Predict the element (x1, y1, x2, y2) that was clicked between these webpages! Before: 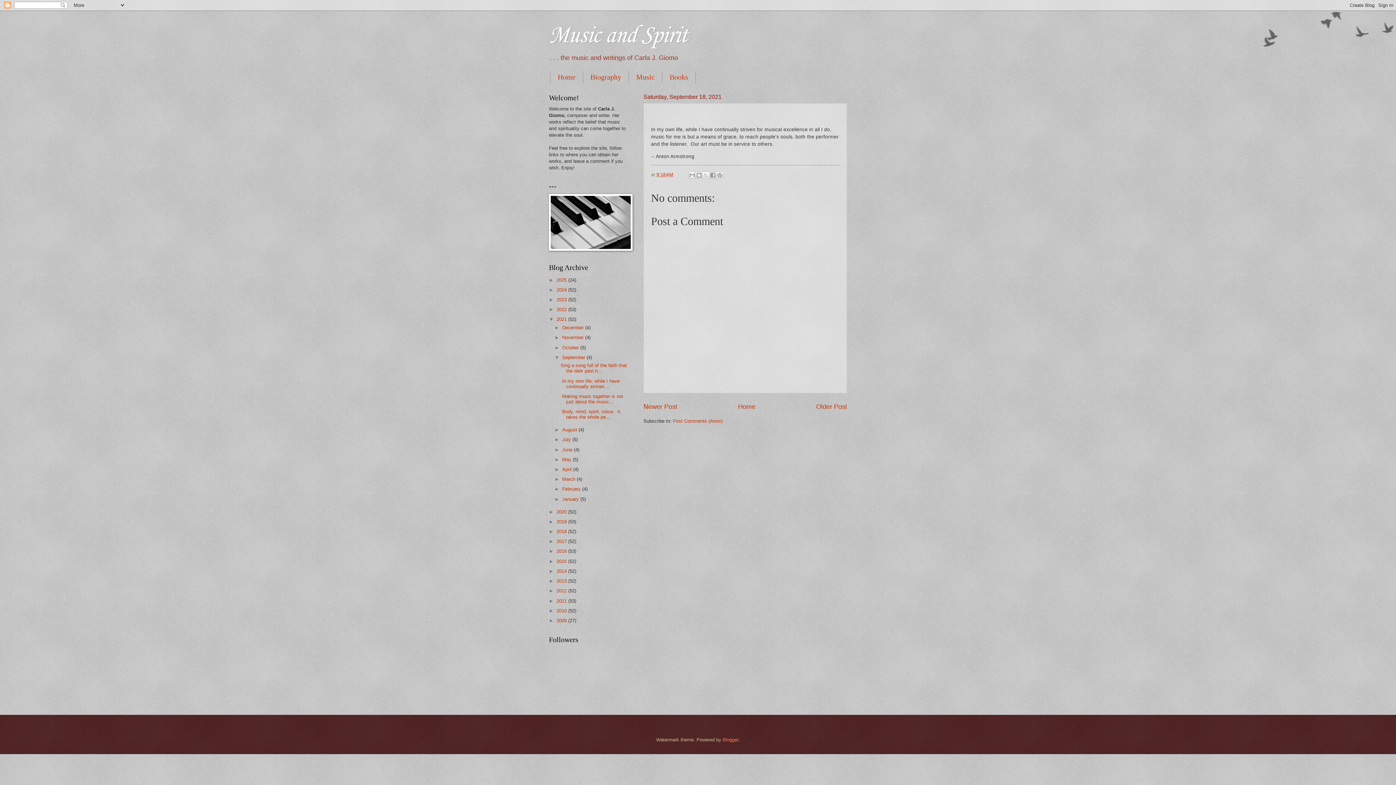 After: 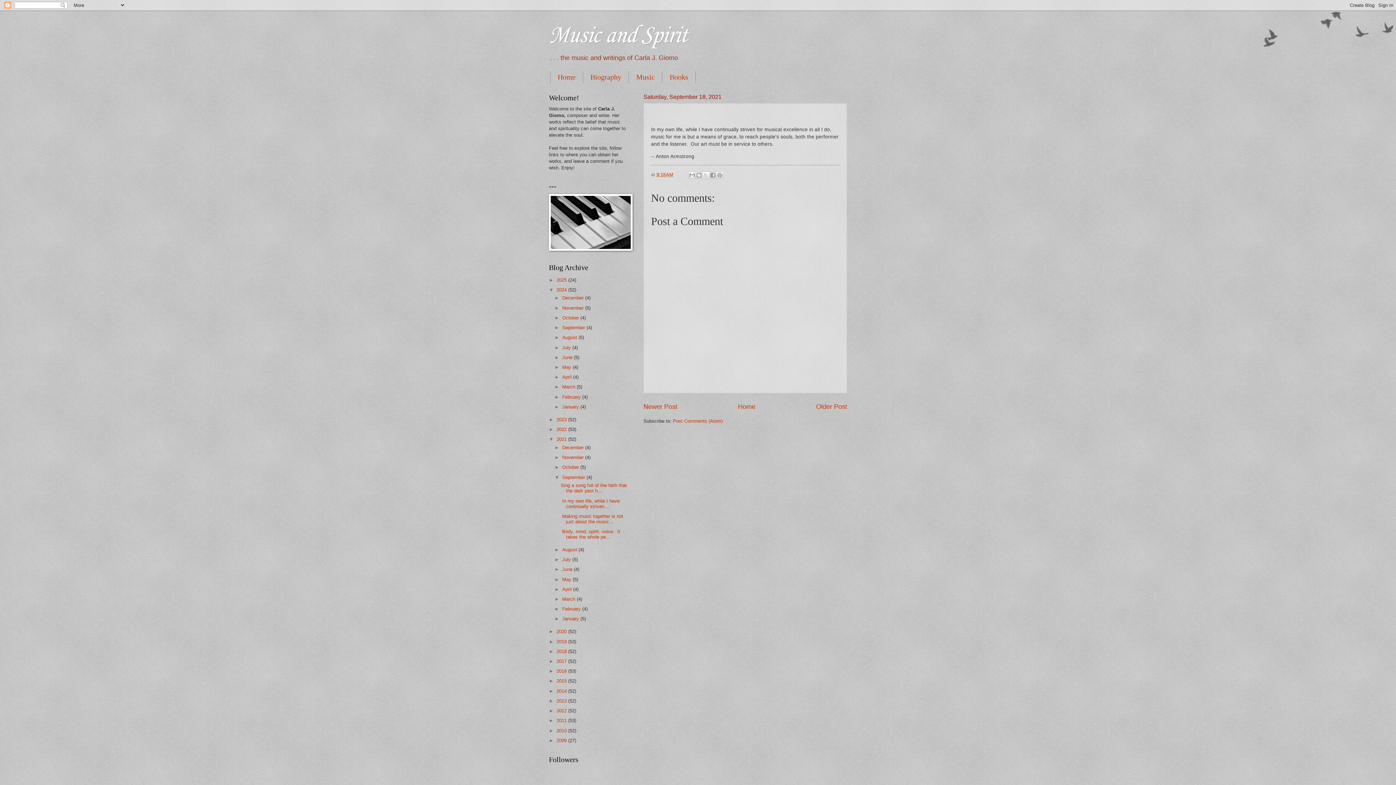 Action: label: ►   bbox: (549, 287, 556, 292)